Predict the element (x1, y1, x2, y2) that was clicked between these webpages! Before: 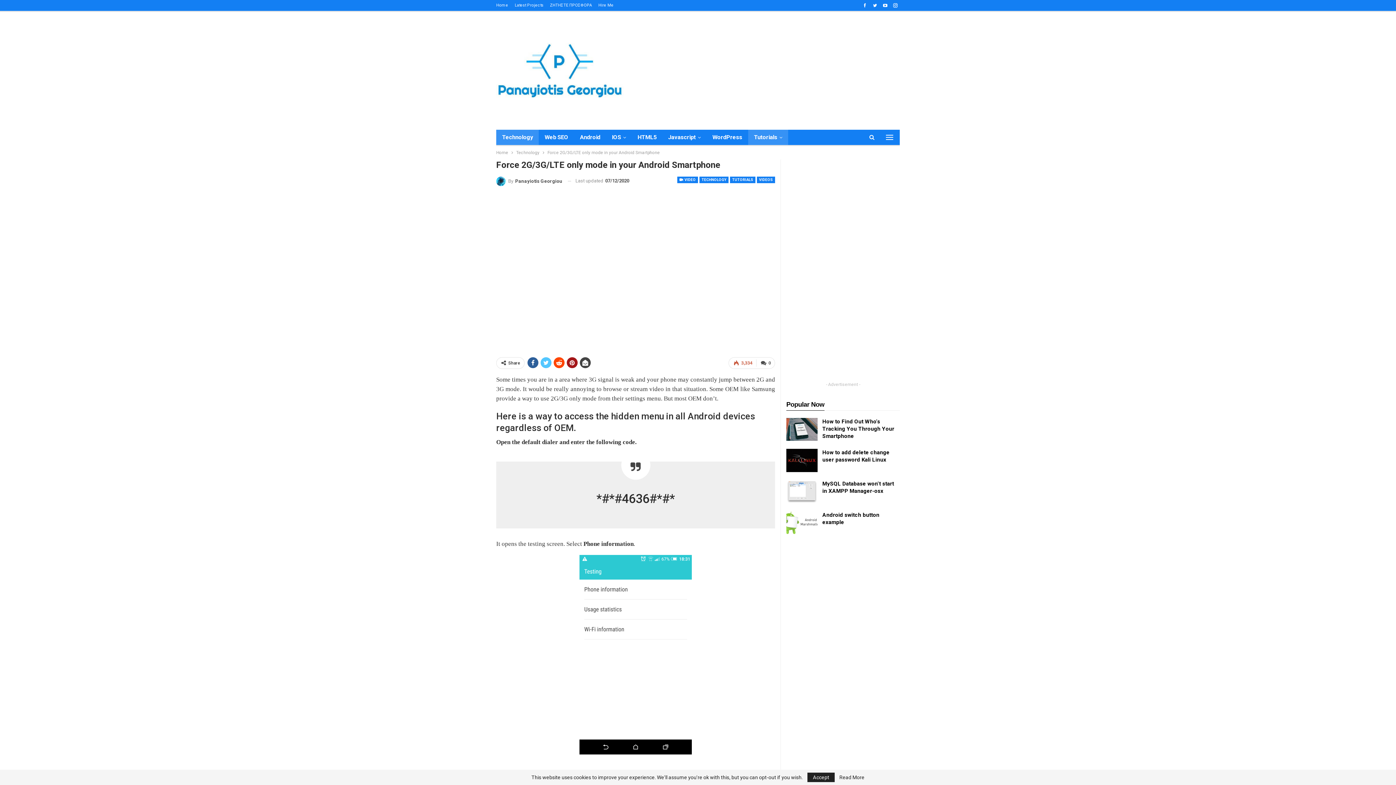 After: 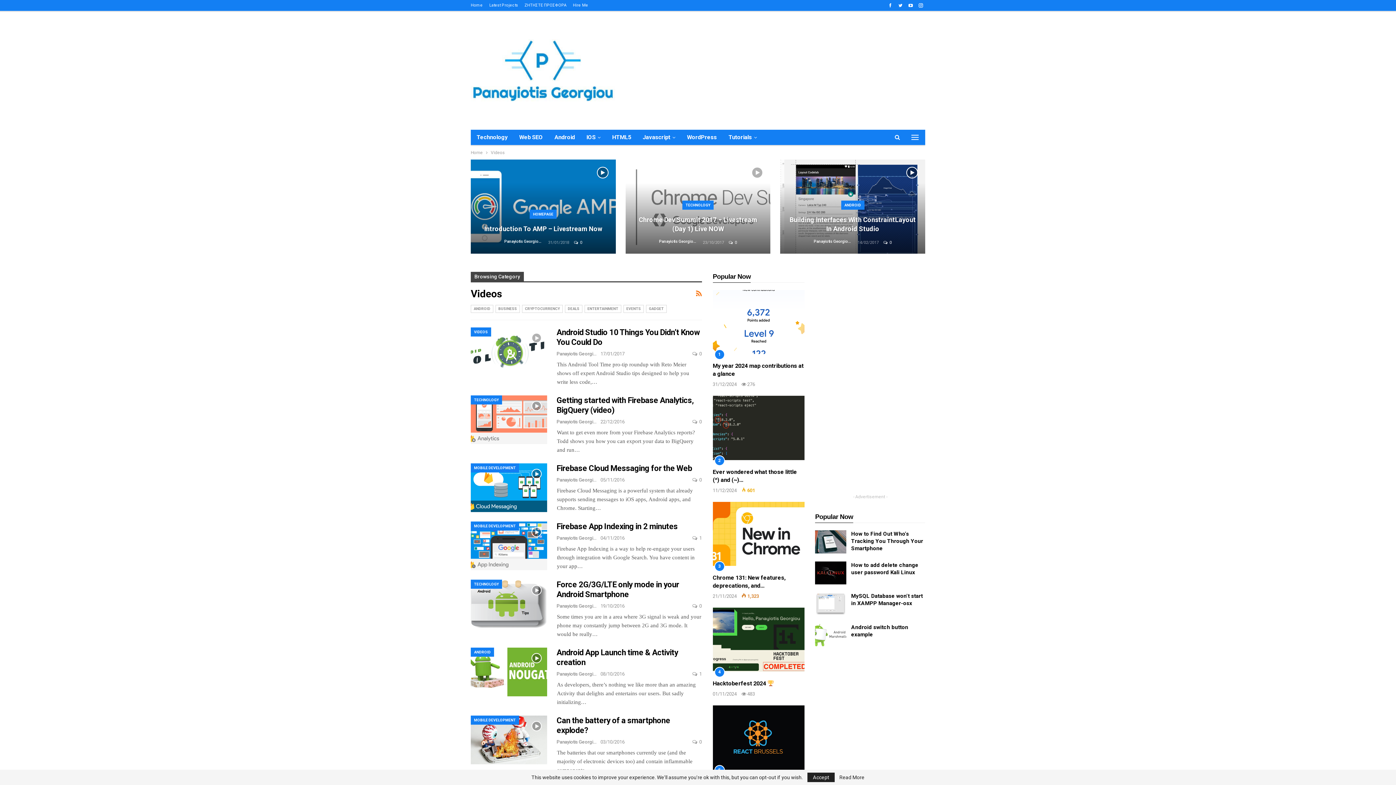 Action: label: VIDEOS bbox: (757, 176, 775, 183)